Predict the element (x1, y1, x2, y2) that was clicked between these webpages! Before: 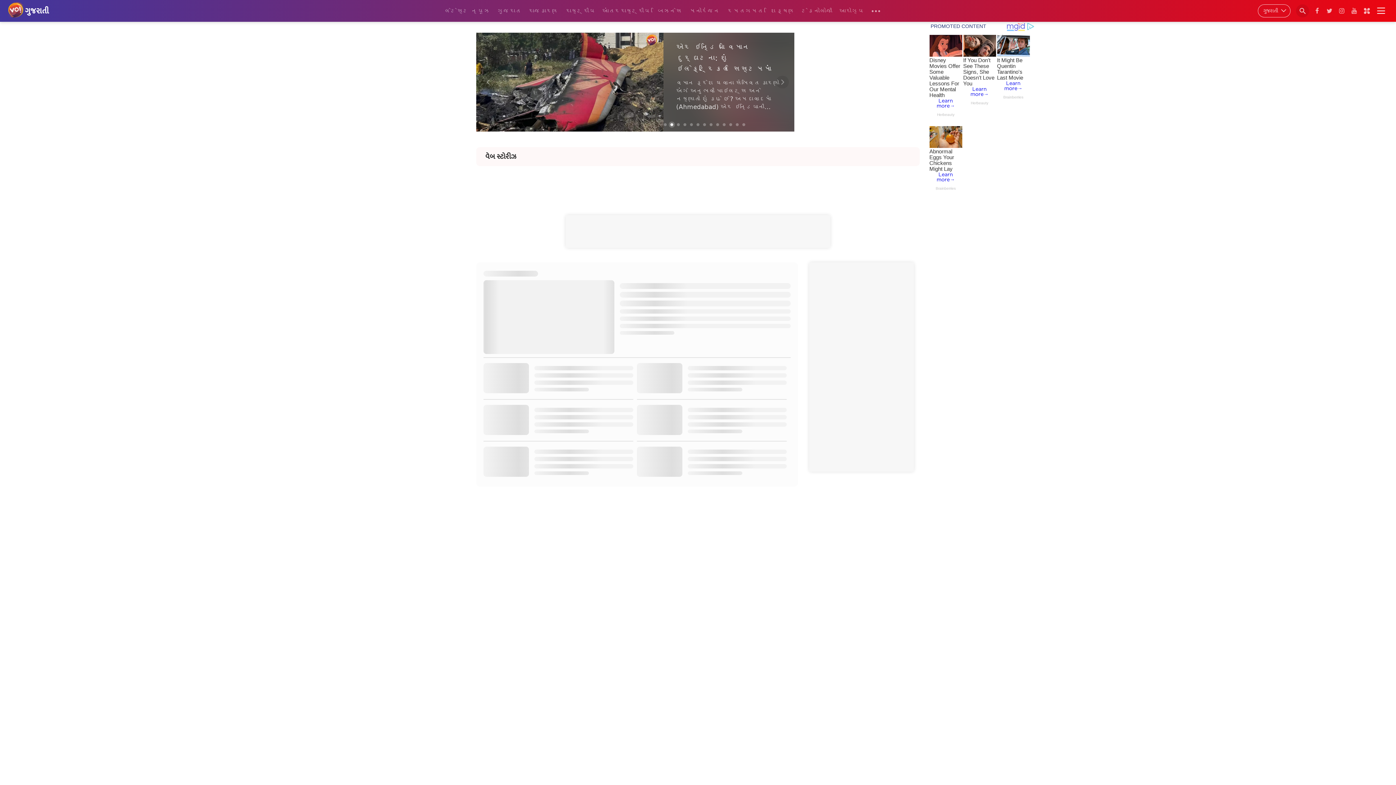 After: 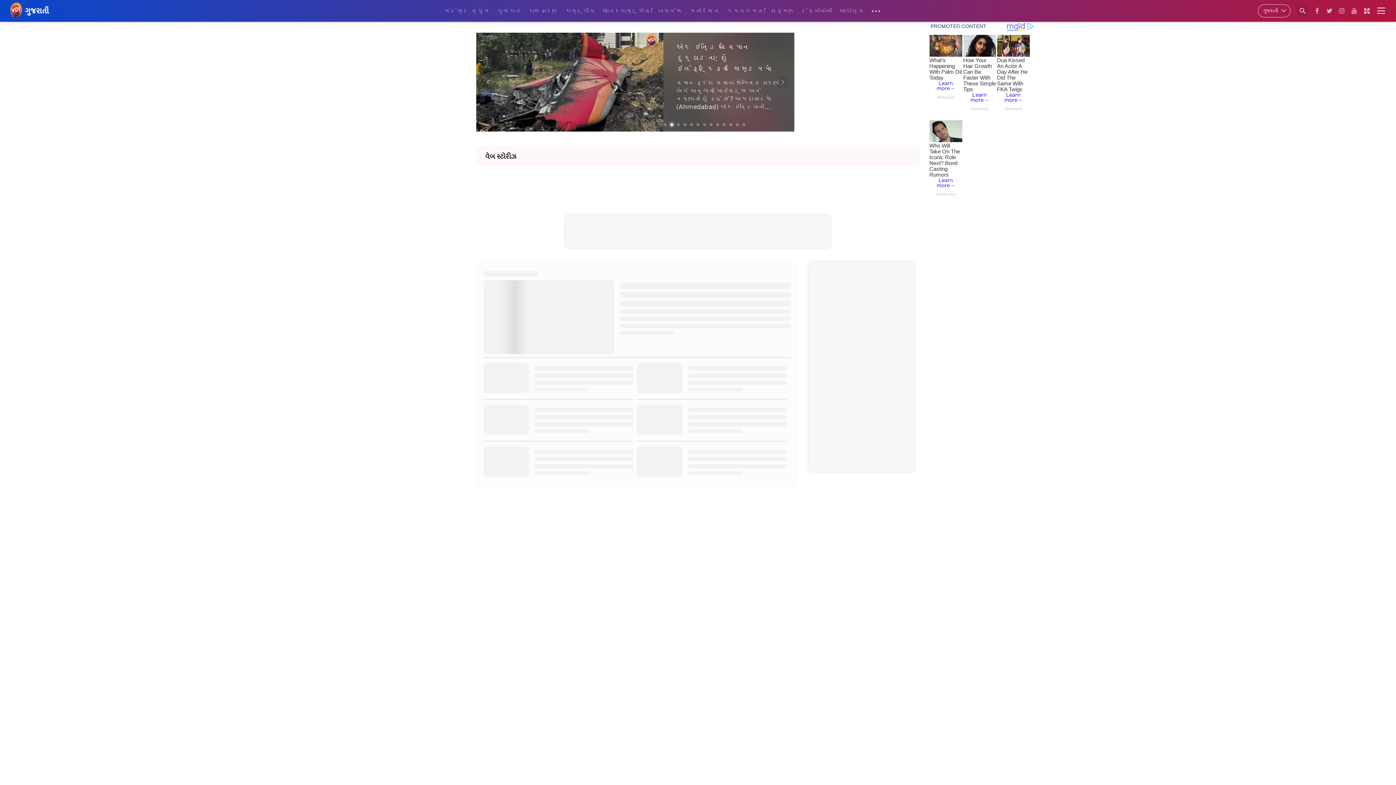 Action: label: વેબ સ્ટોરીઝ bbox: (481, 152, 520, 160)